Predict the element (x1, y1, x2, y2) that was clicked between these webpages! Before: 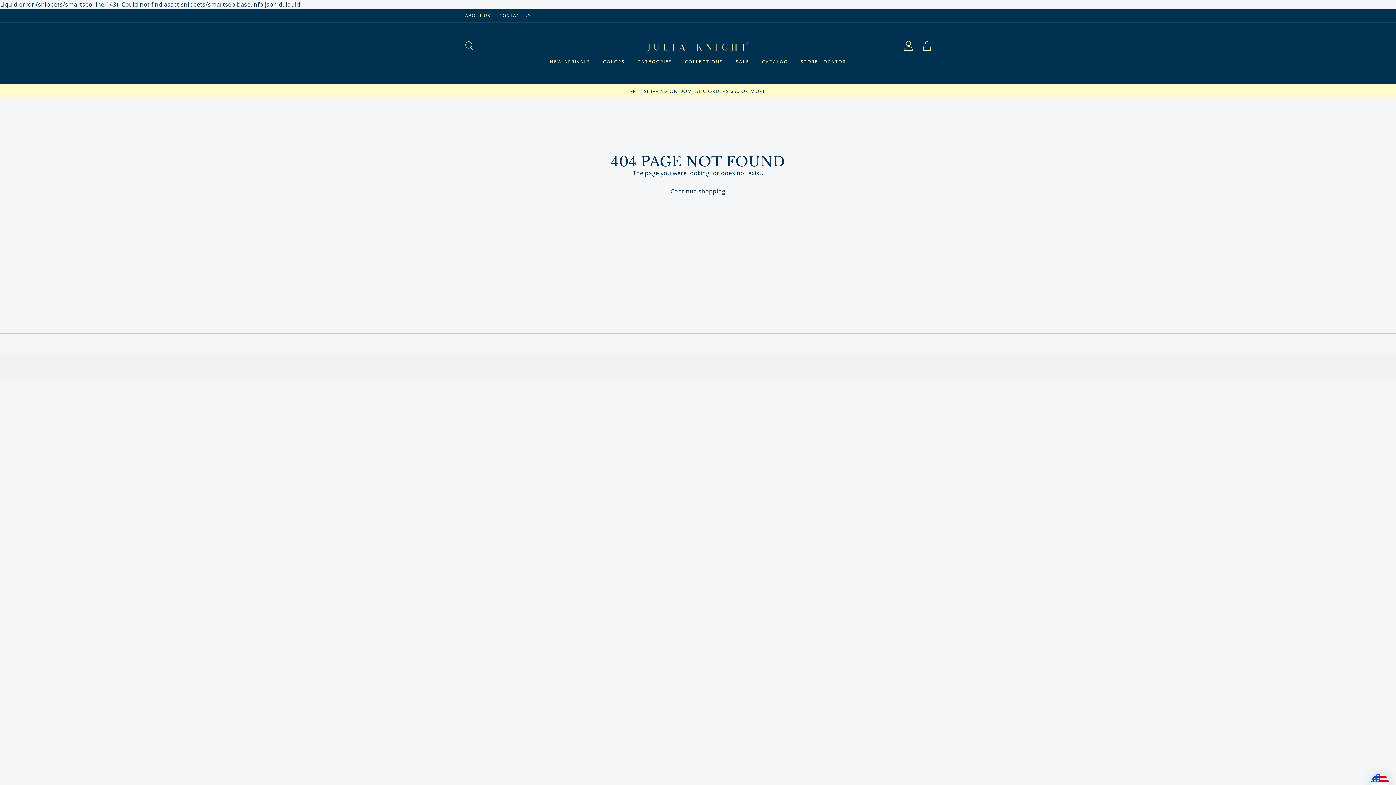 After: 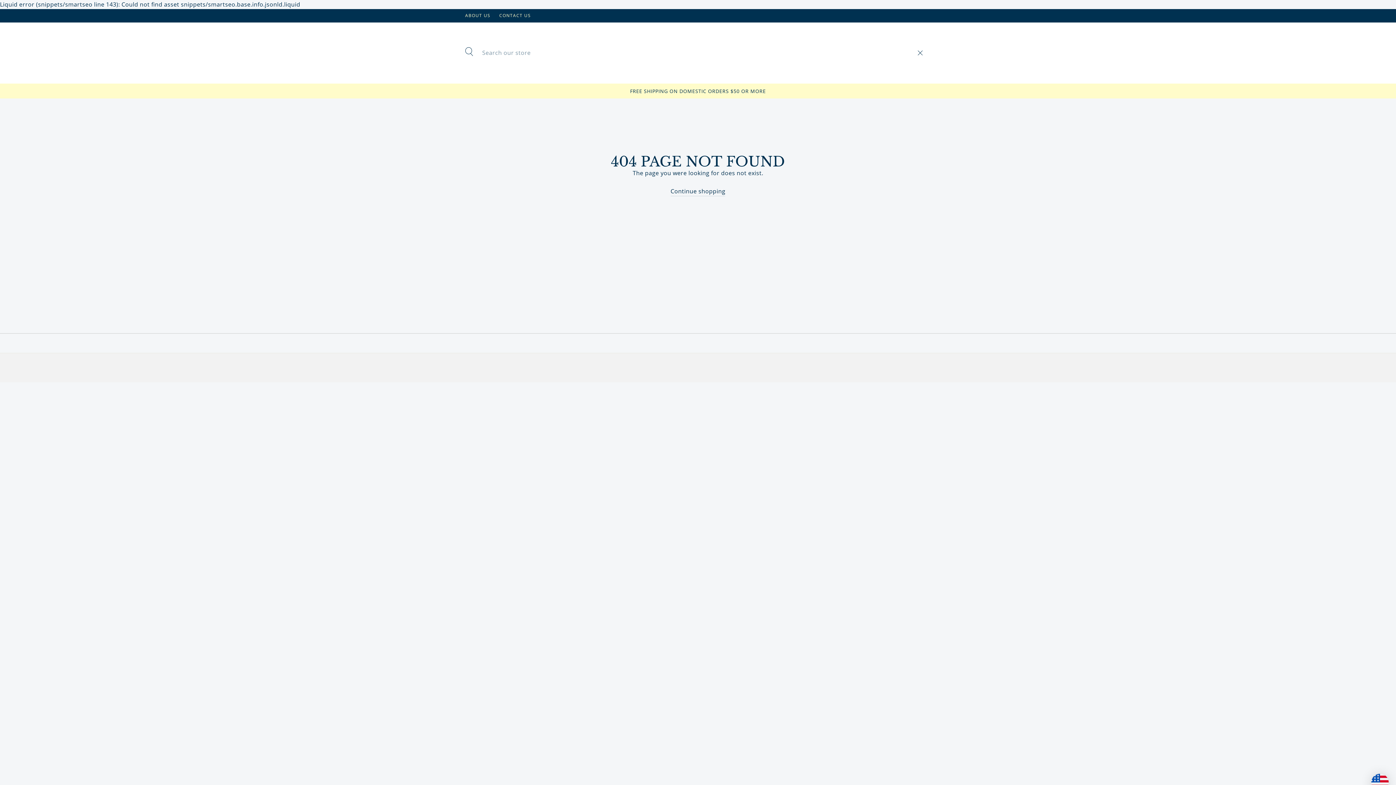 Action: bbox: (460, 38, 477, 54) label: SEARCH